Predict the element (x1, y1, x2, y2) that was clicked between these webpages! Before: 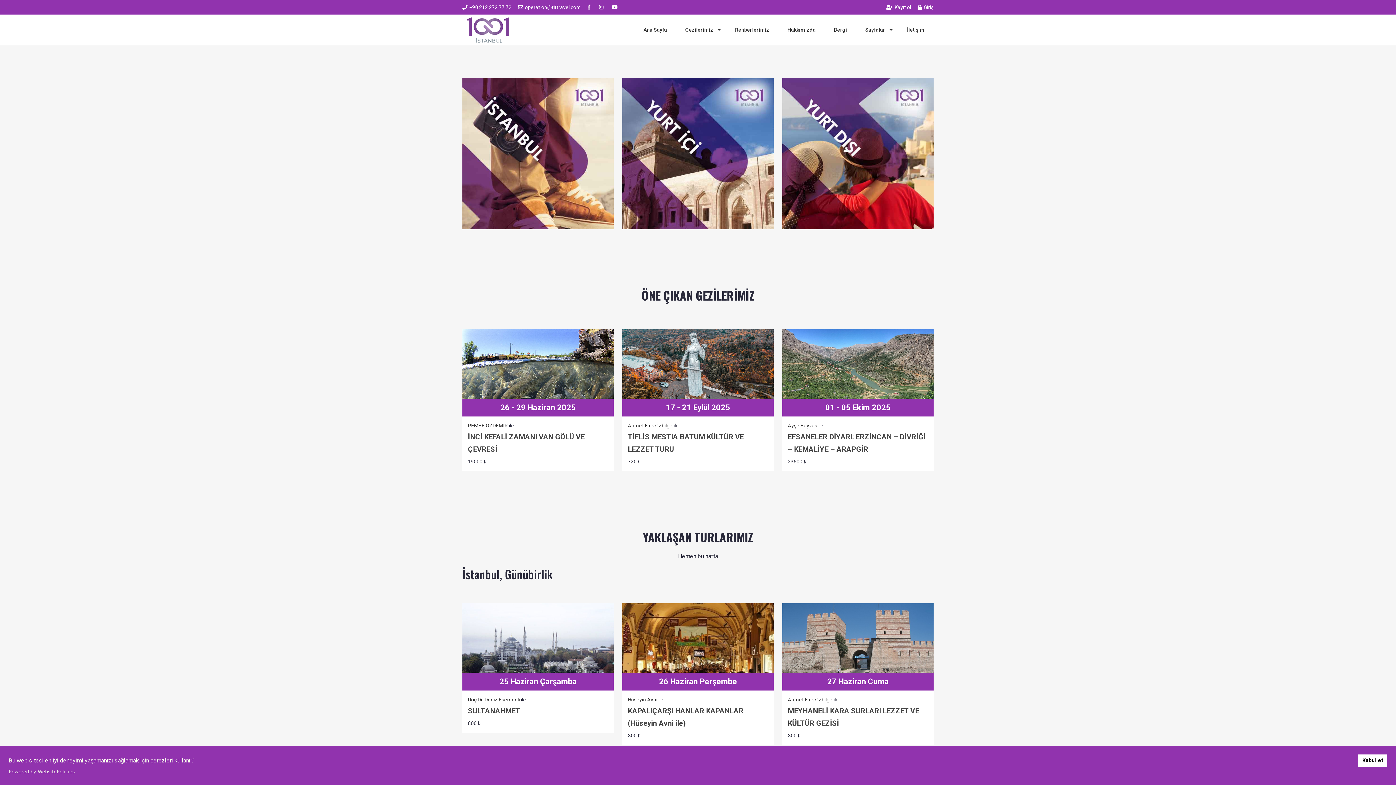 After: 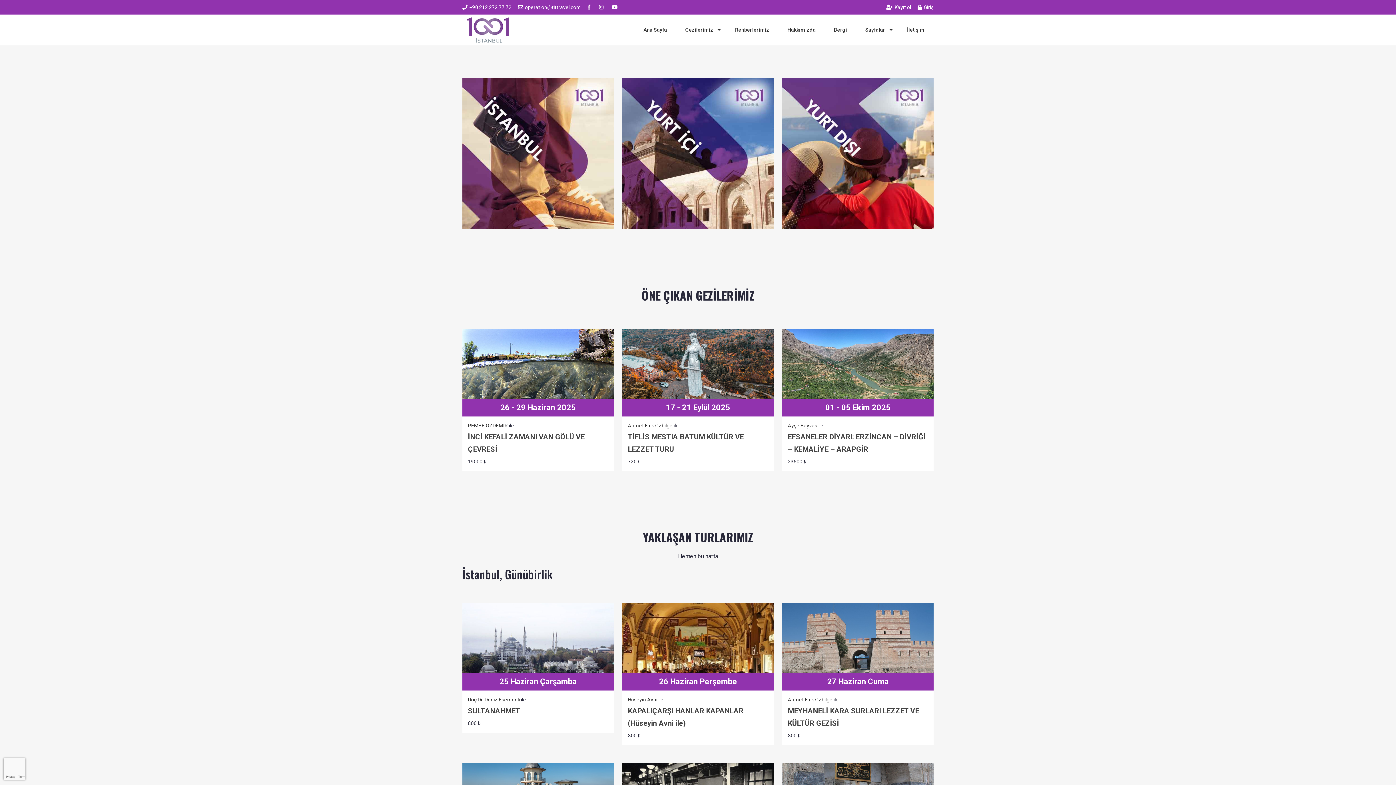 Action: bbox: (1358, 754, 1387, 767) label: Kabul et